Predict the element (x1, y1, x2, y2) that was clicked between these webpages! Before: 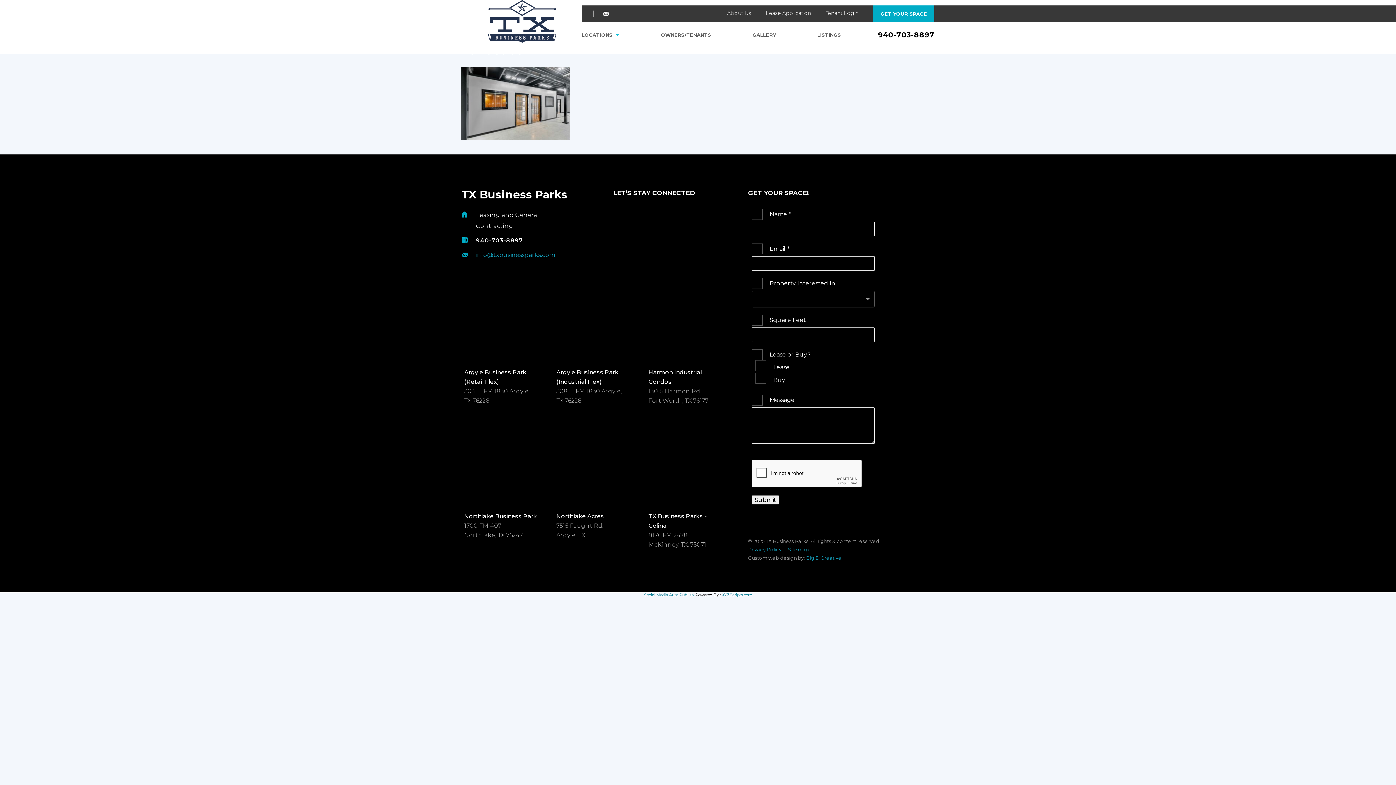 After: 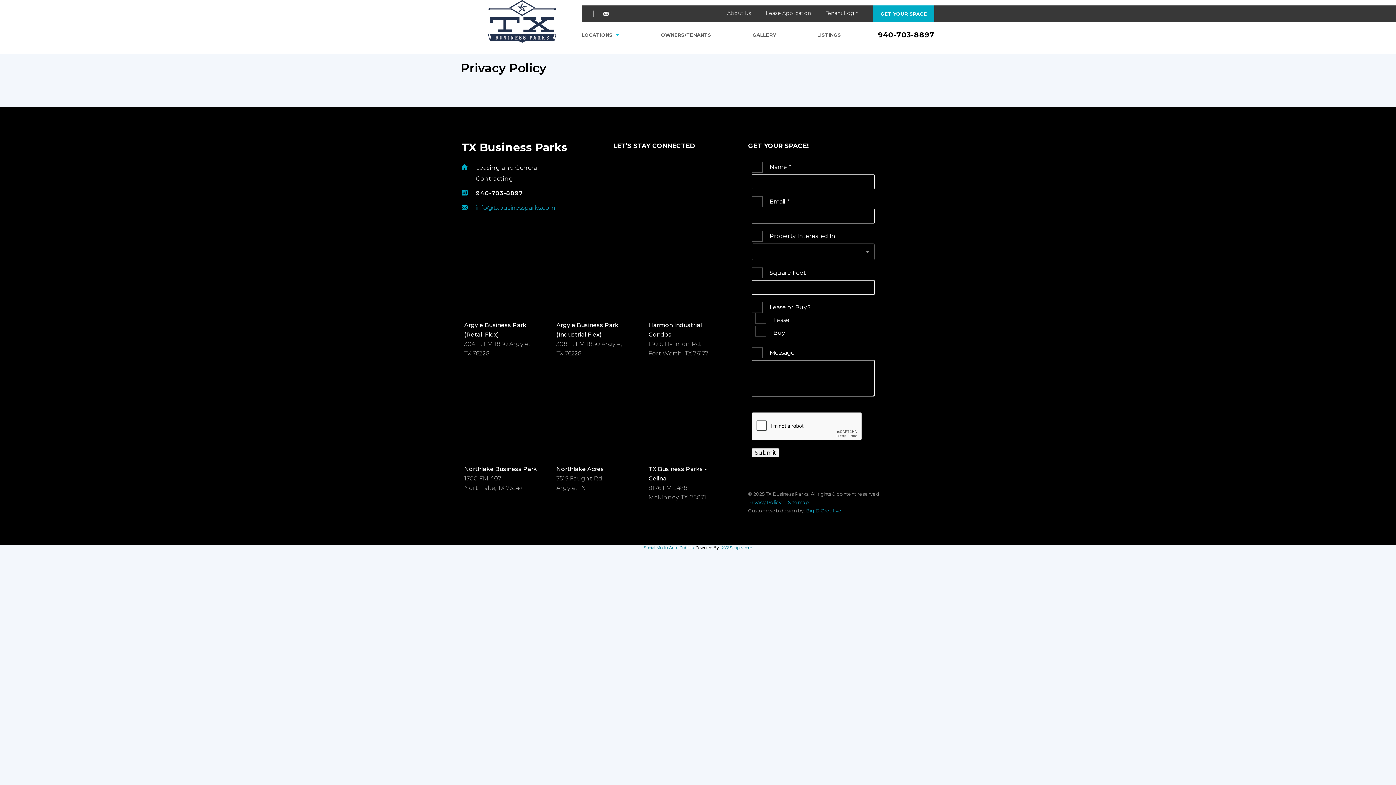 Action: bbox: (748, 546, 781, 552) label: Privacy Policy